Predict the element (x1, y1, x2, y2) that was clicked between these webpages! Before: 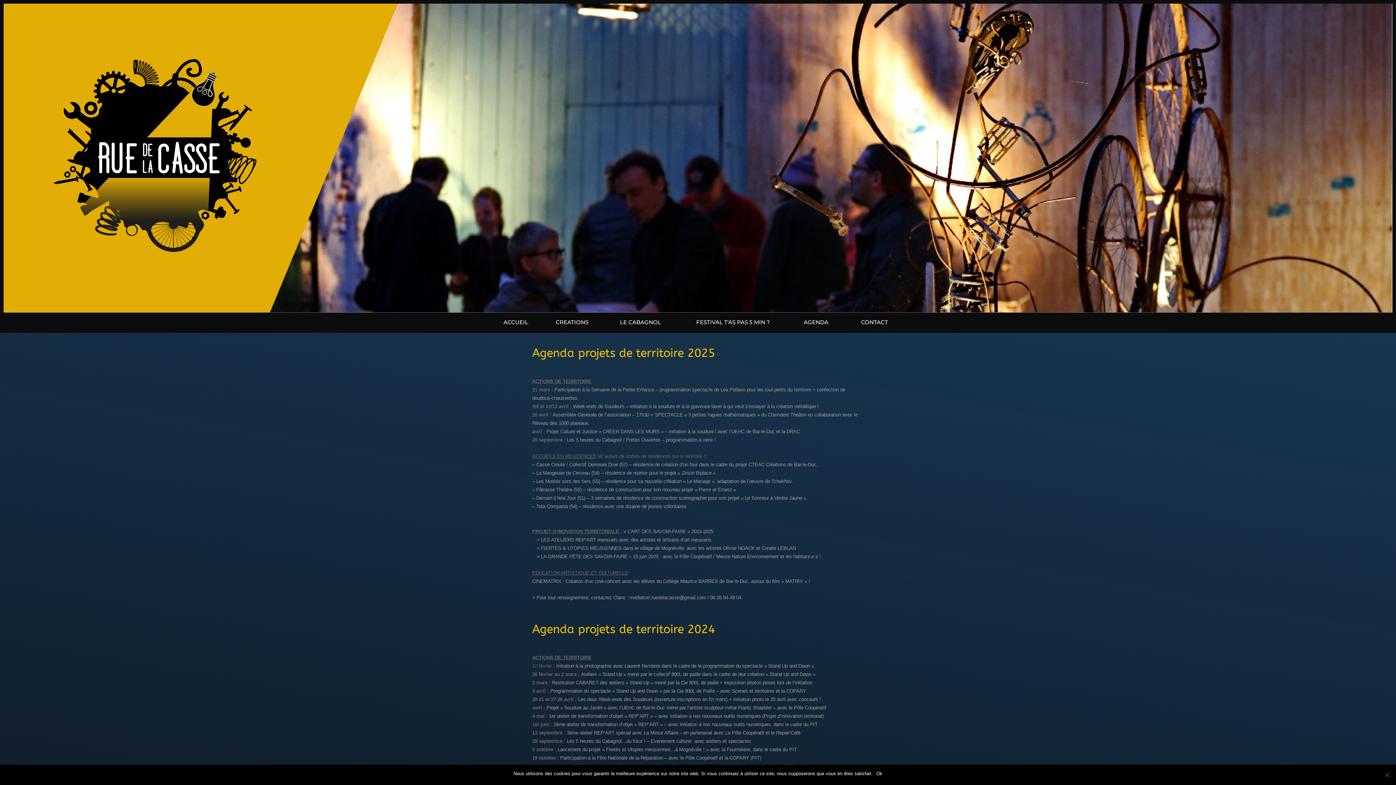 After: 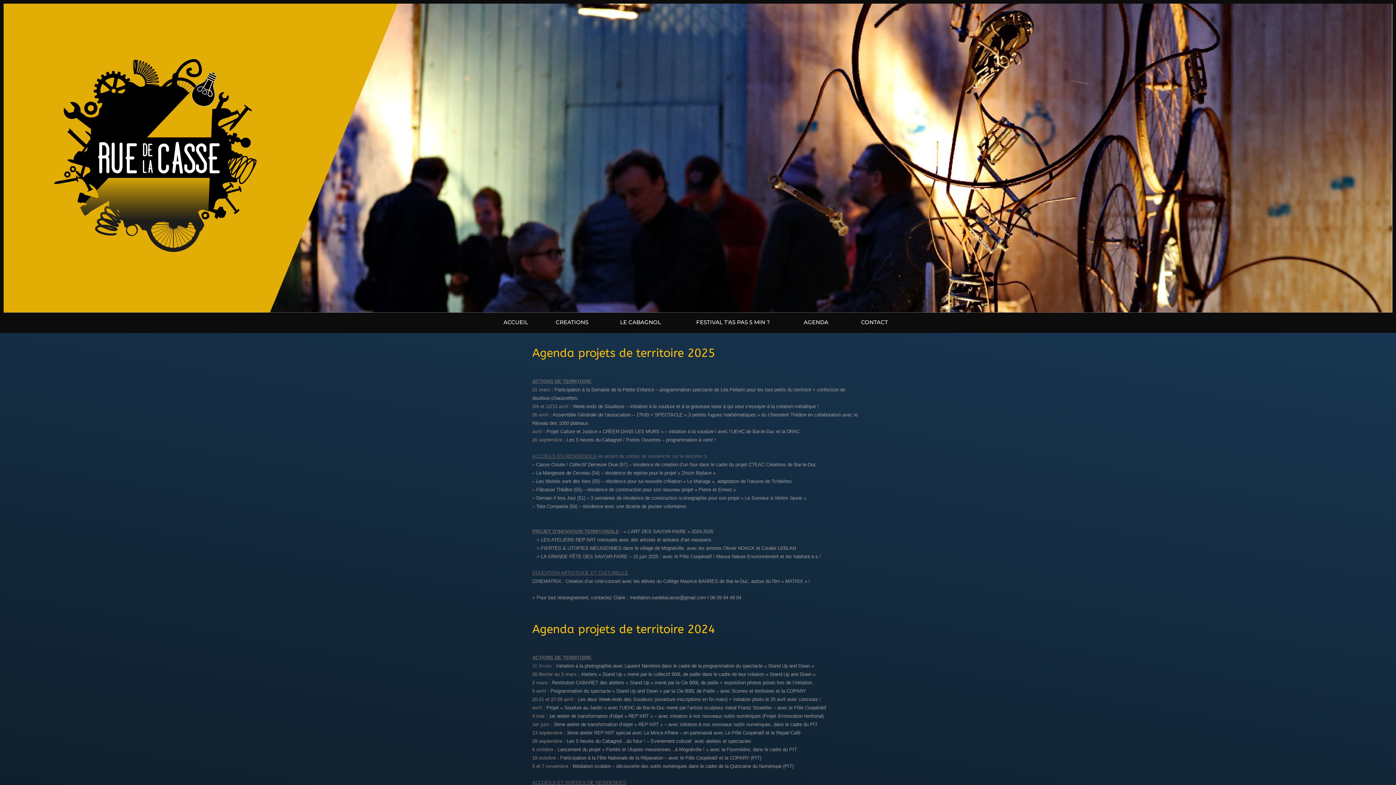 Action: label: Ok bbox: (876, 770, 882, 777)